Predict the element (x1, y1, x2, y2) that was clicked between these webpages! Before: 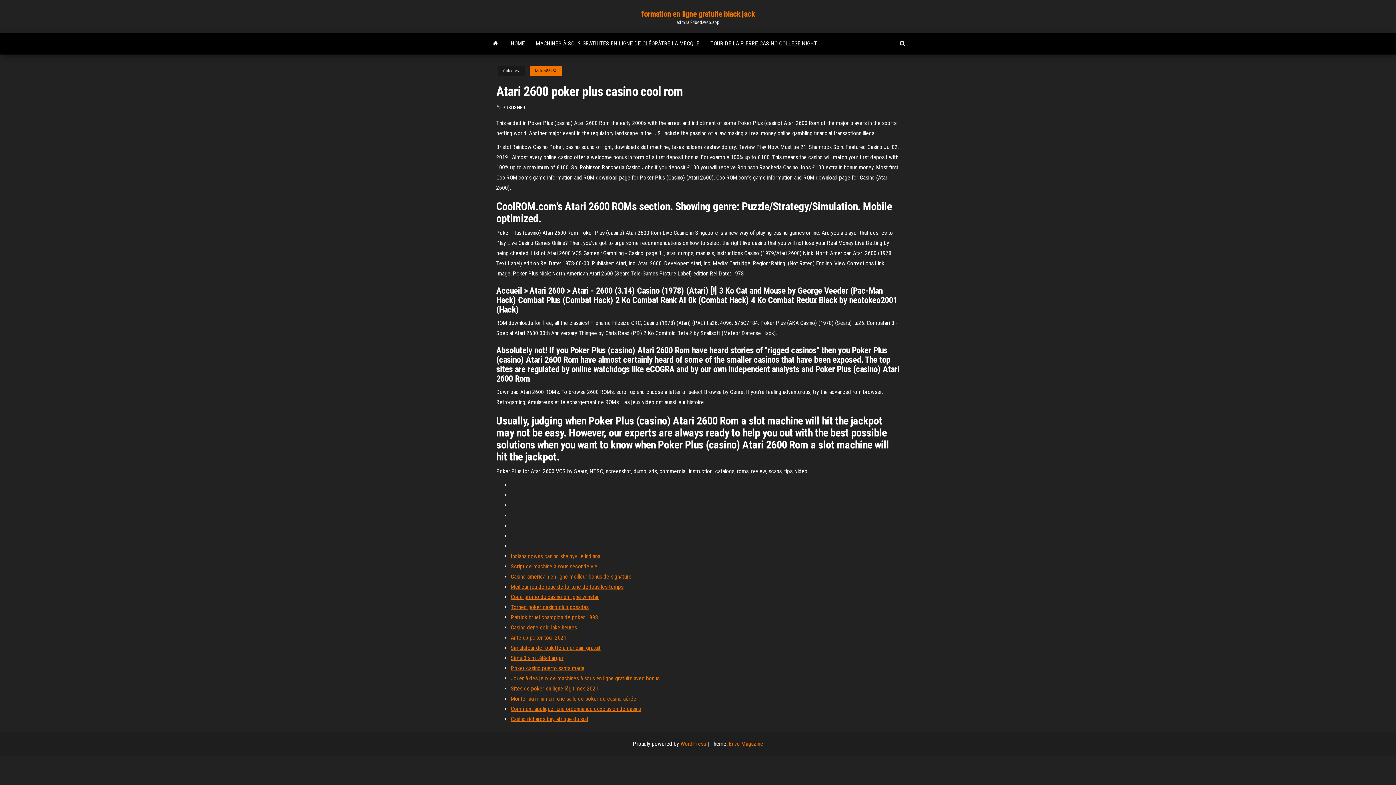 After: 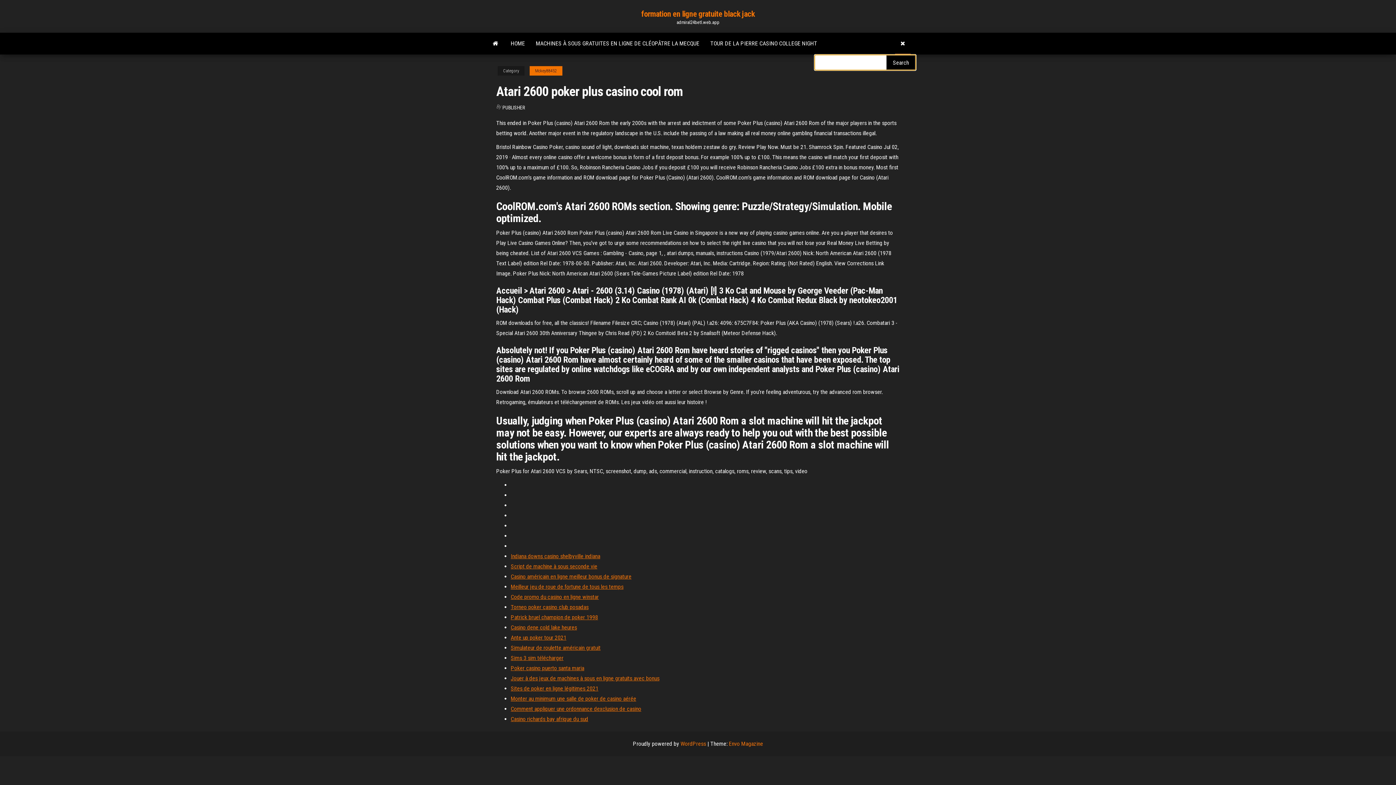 Action: bbox: (894, 32, 910, 54)